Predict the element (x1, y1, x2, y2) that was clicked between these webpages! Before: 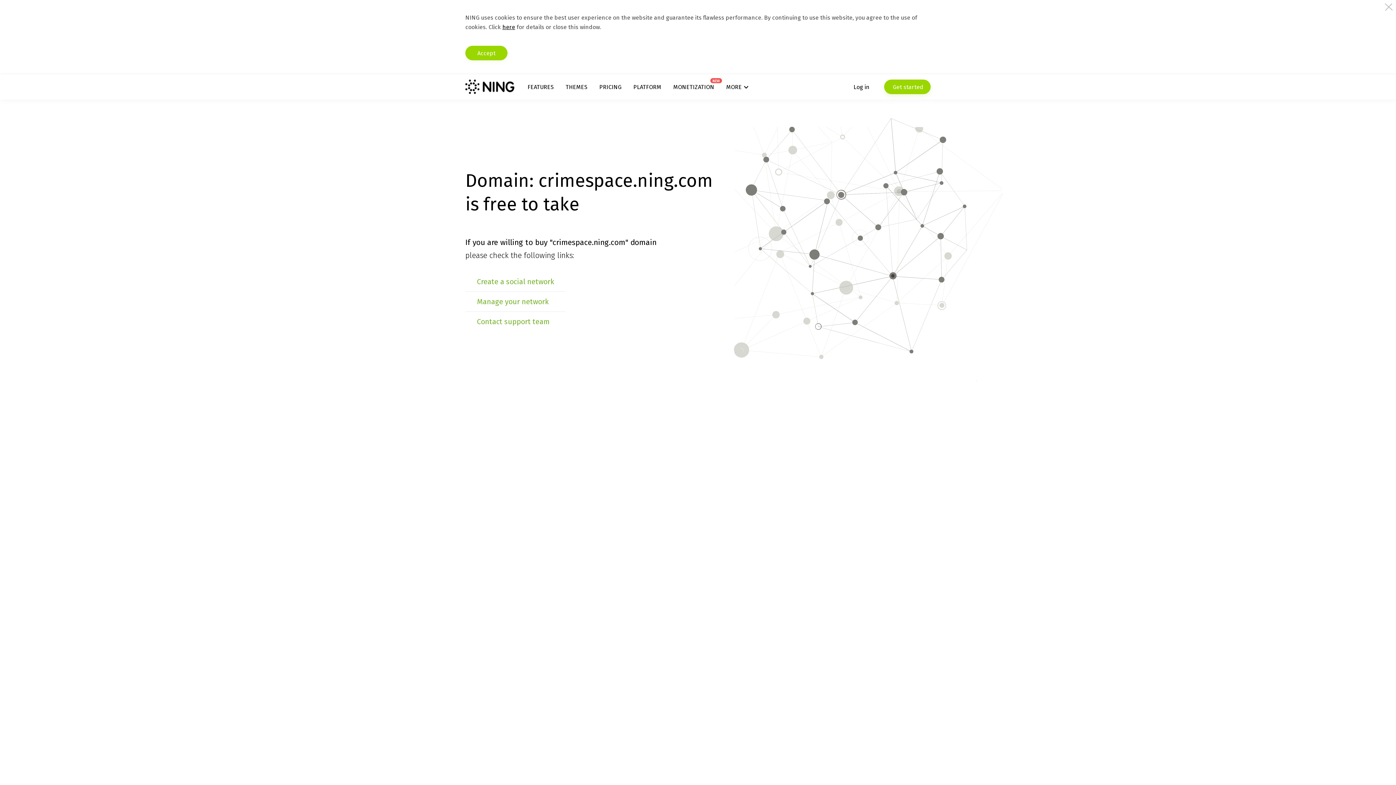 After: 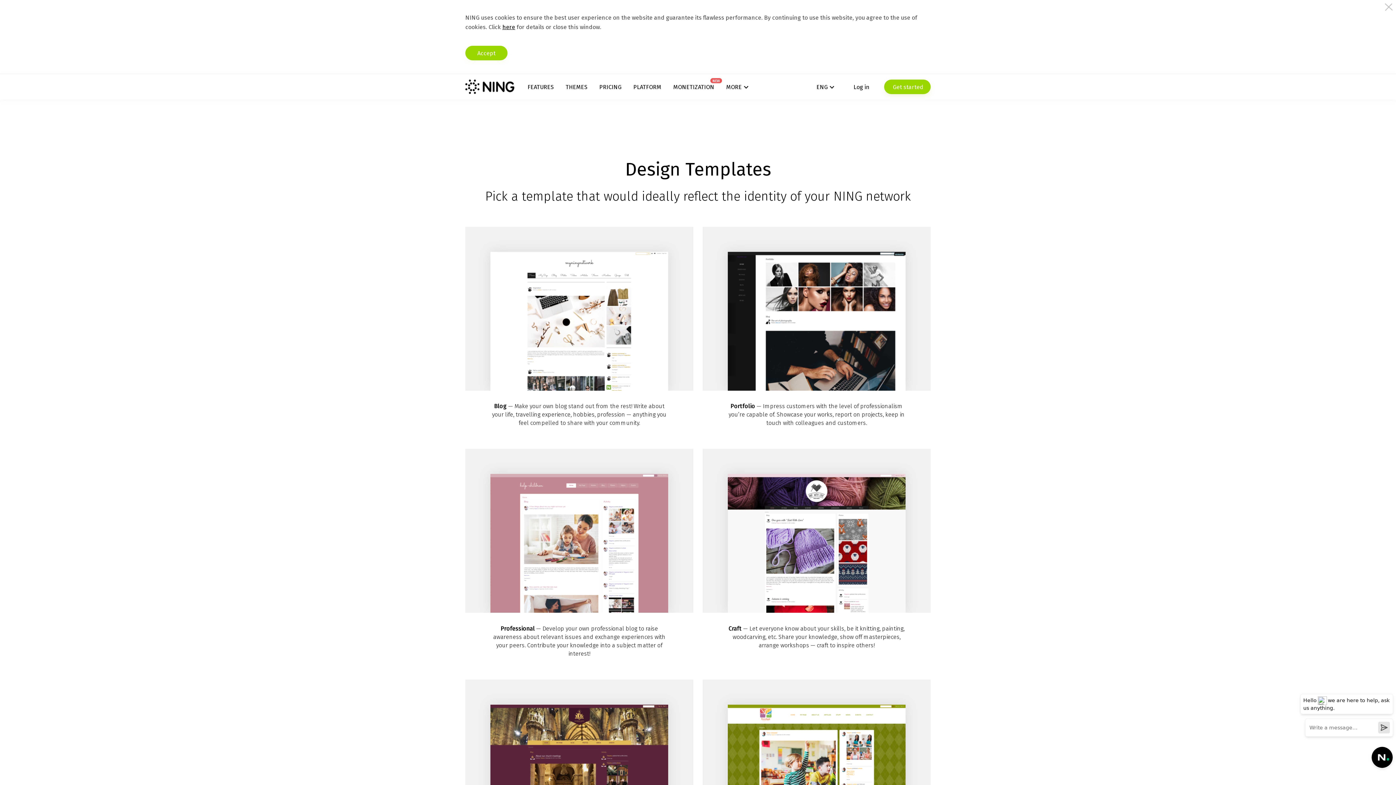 Action: bbox: (565, 83, 587, 90) label: THEMES